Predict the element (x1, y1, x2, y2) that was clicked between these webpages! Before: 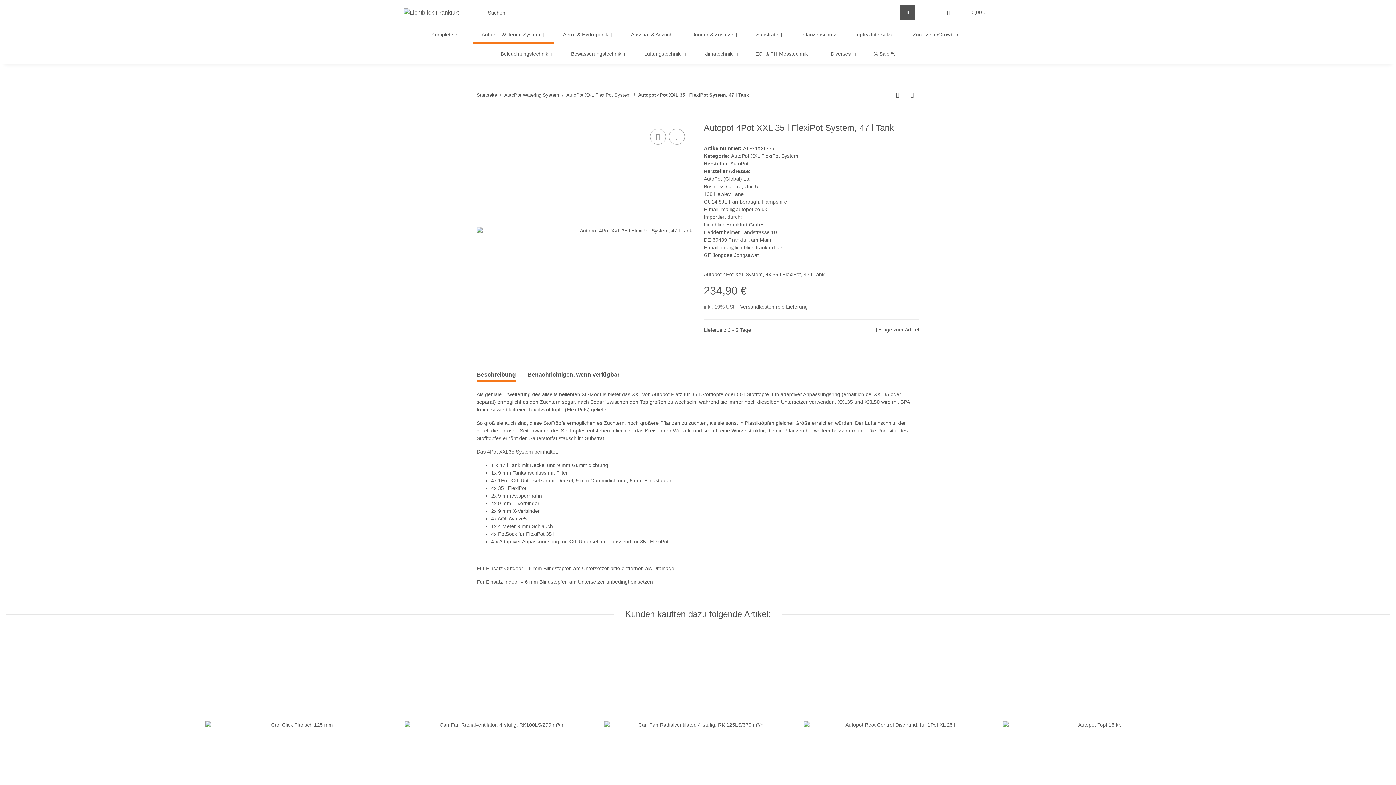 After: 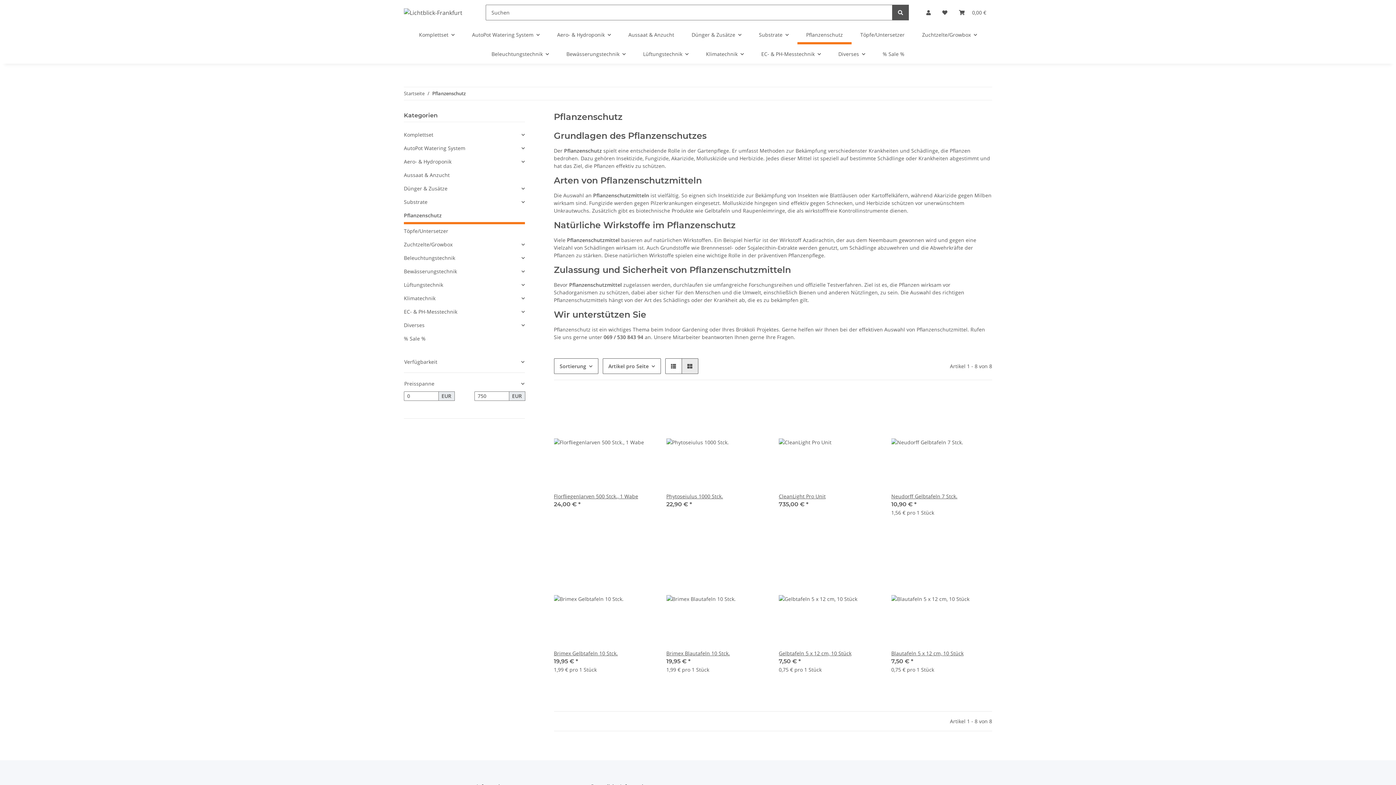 Action: bbox: (792, 25, 845, 44) label: Pflanzenschutz